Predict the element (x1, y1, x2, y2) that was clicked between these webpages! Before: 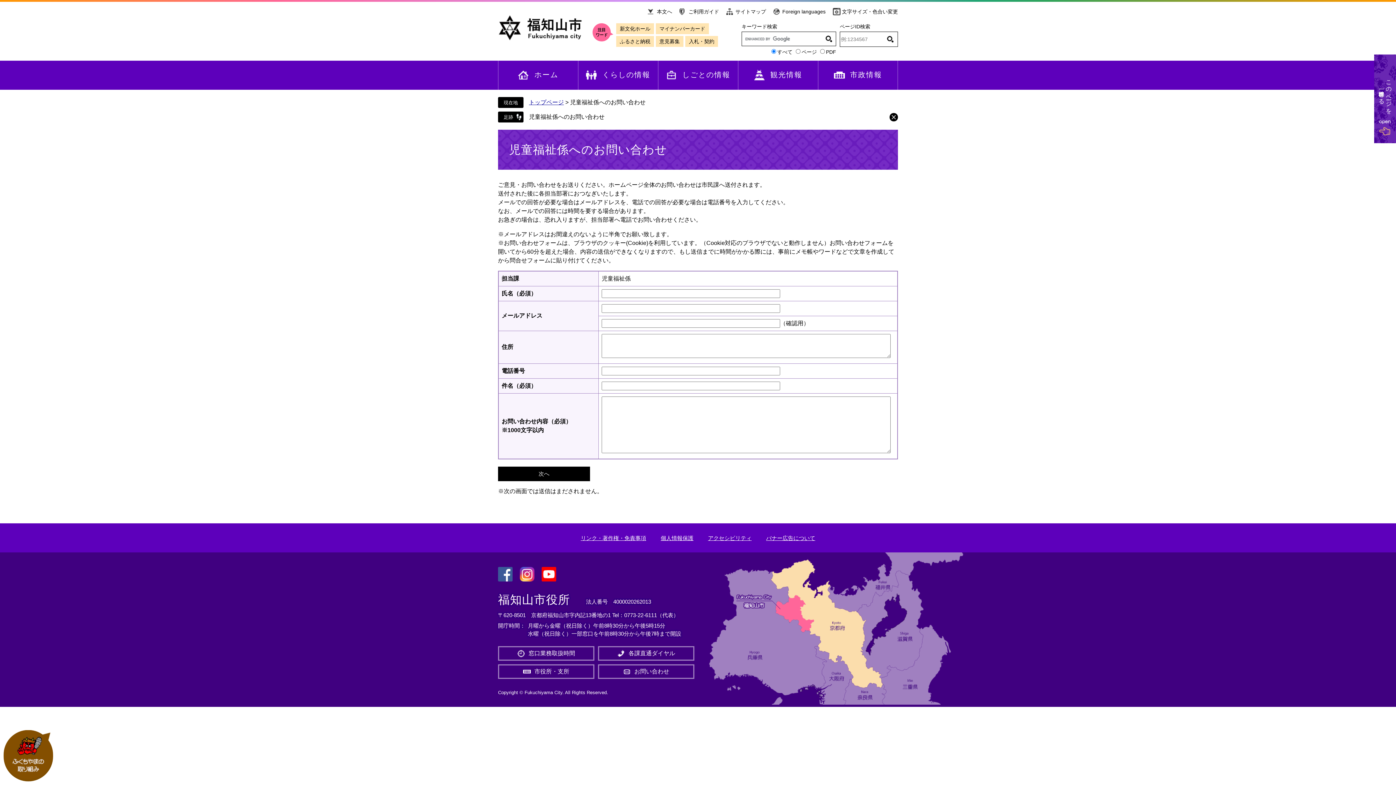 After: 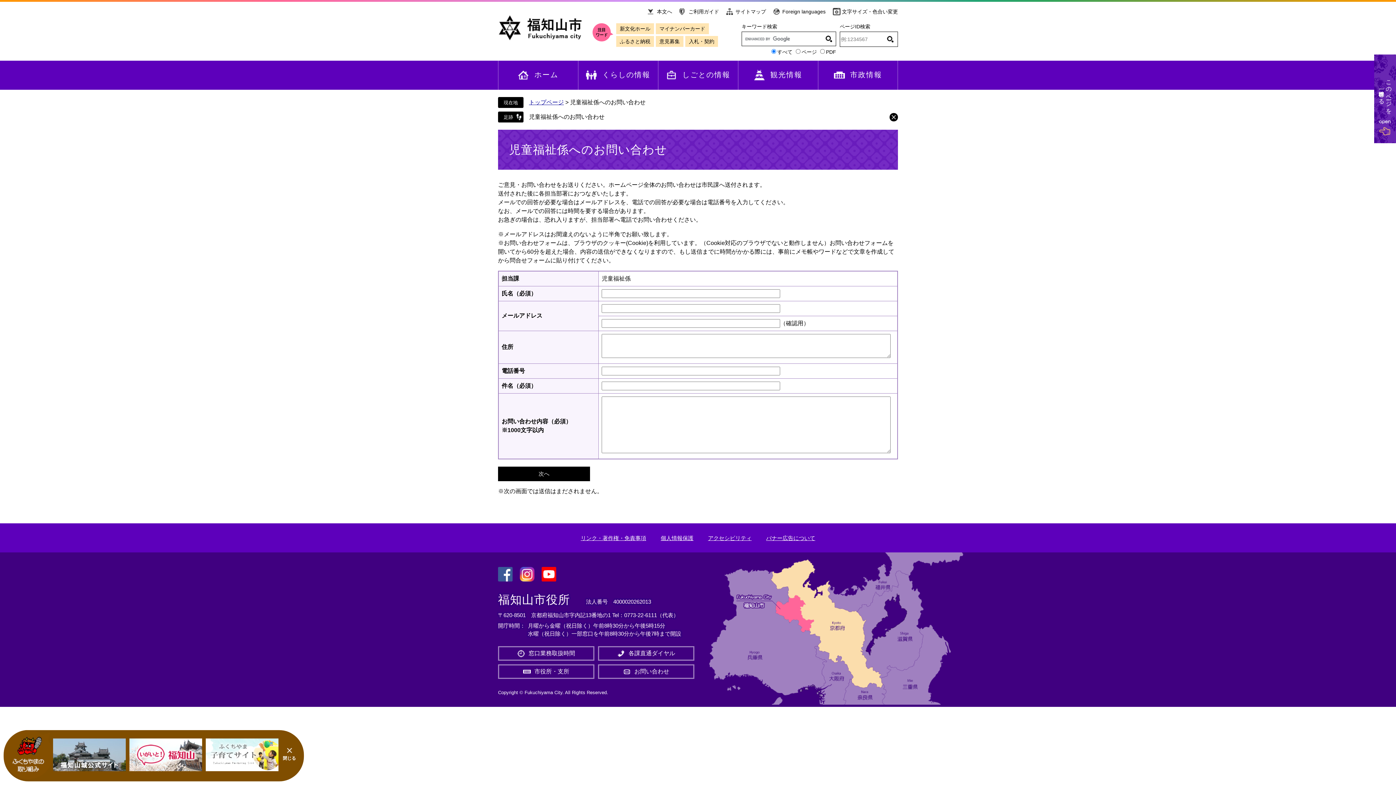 Action: bbox: (3, 730, 53, 781)